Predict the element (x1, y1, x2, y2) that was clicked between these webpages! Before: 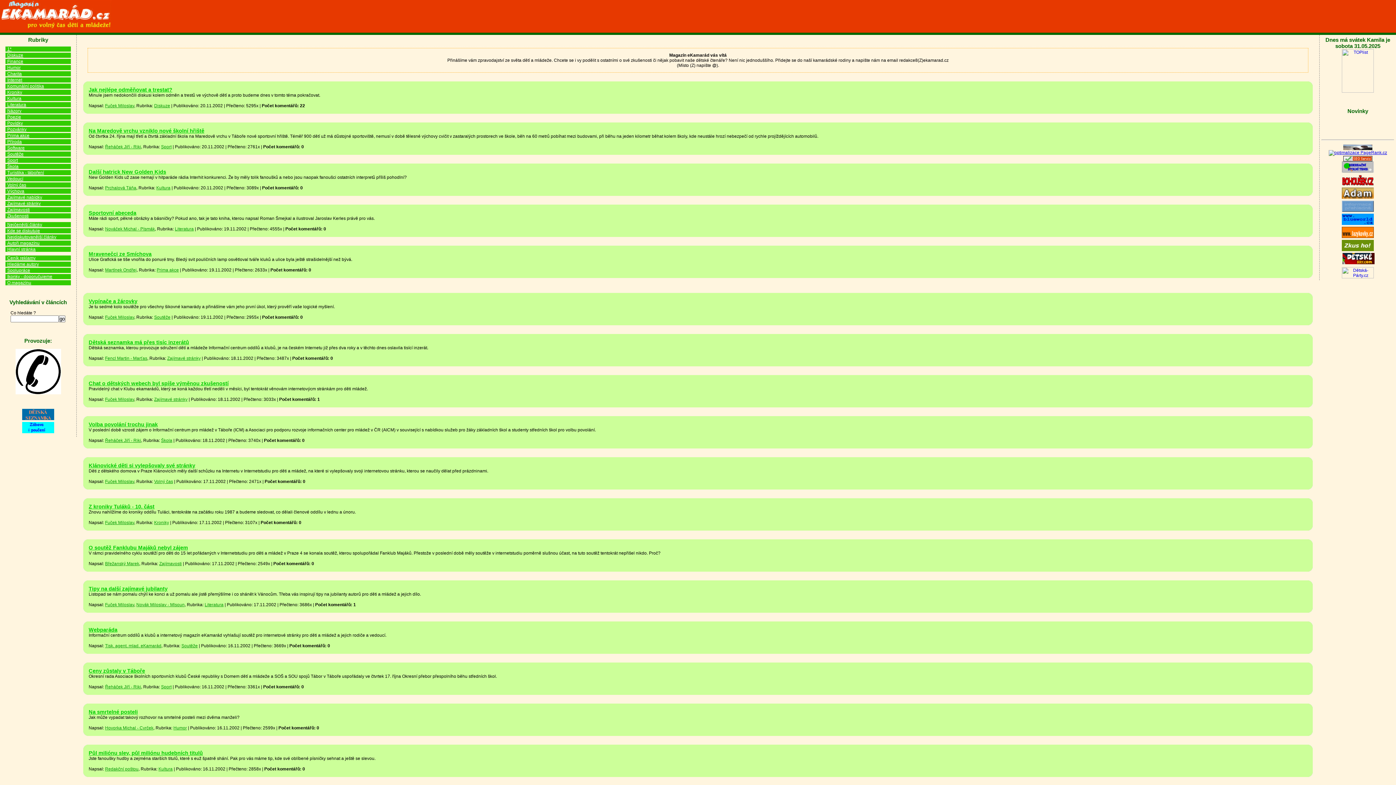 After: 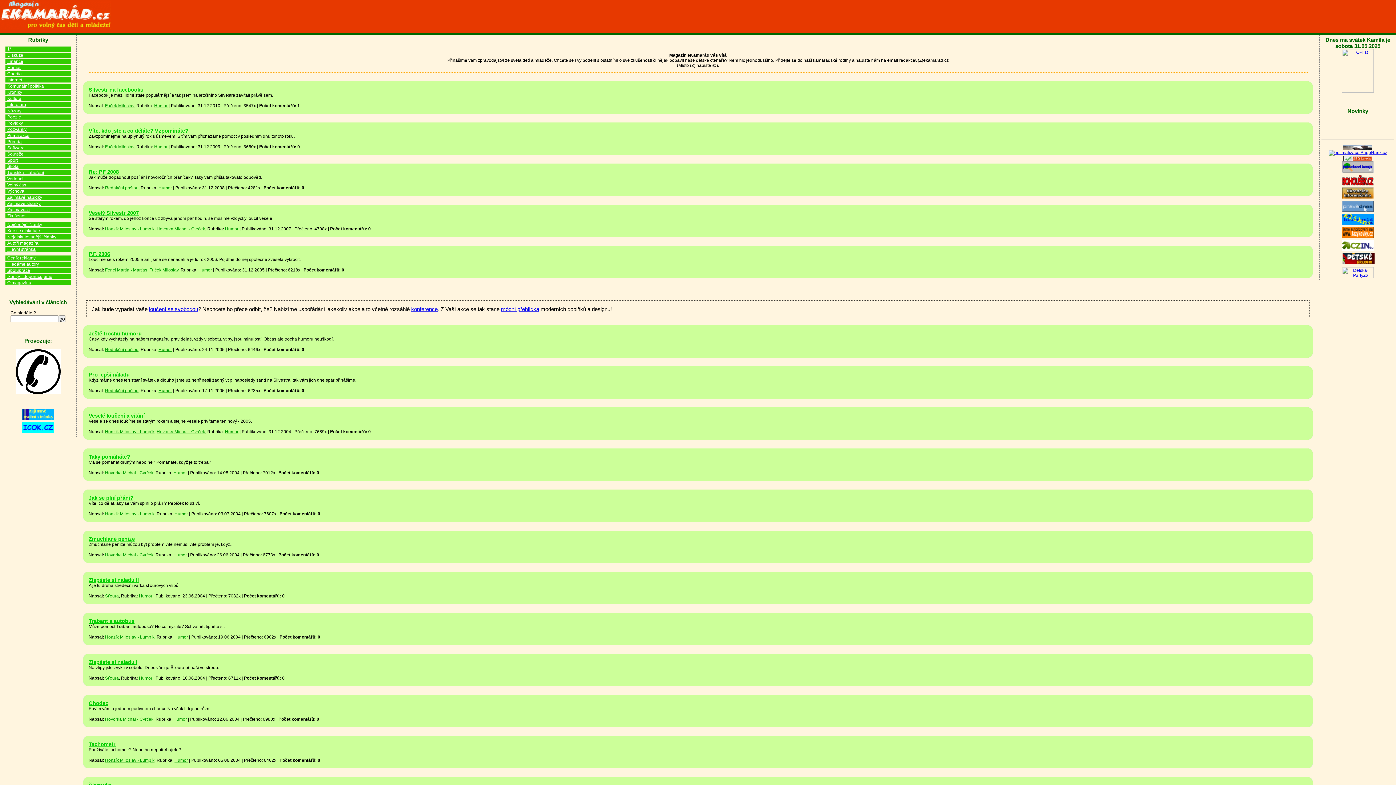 Action: bbox: (7, 65, 20, 70) label: Humor